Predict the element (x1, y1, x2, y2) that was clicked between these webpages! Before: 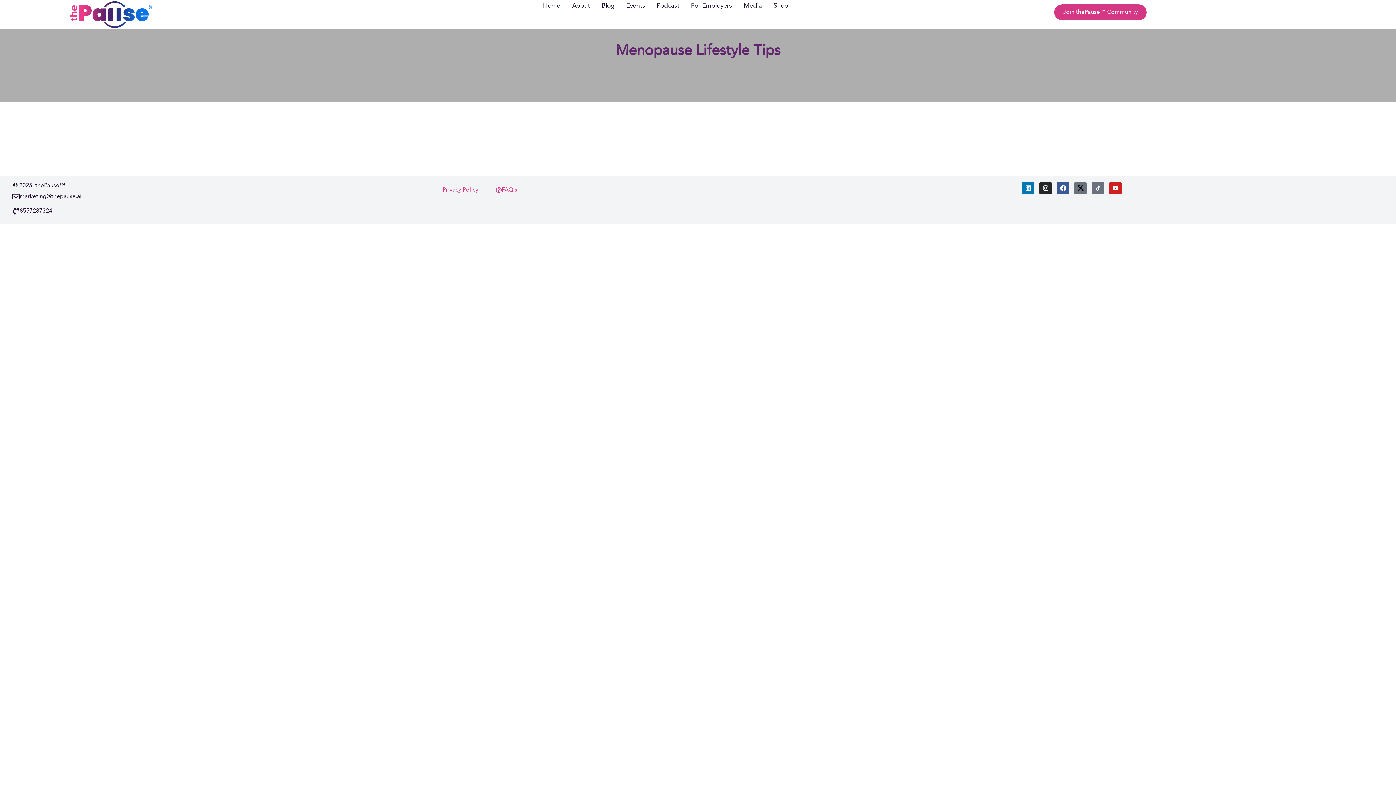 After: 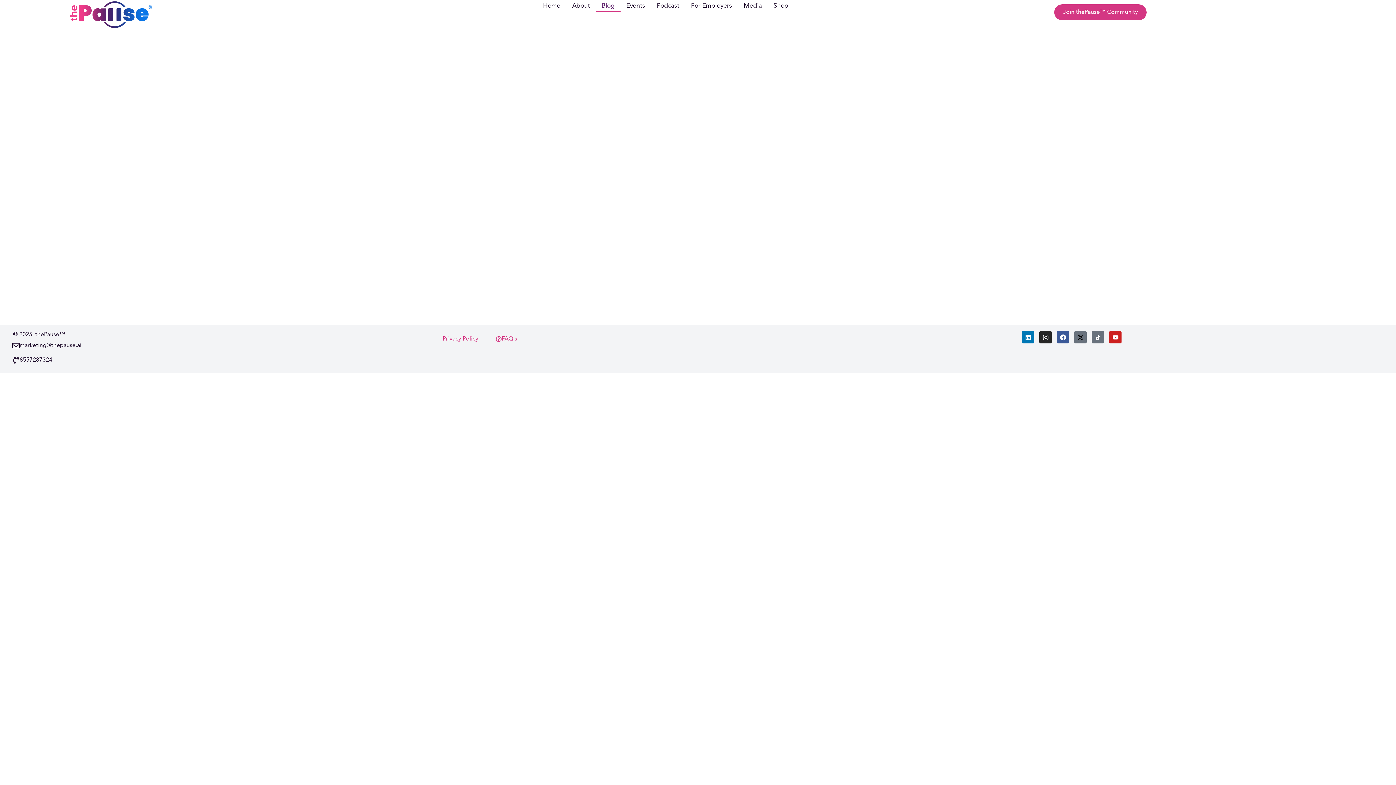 Action: label: Blog bbox: (595, 0, 620, 12)